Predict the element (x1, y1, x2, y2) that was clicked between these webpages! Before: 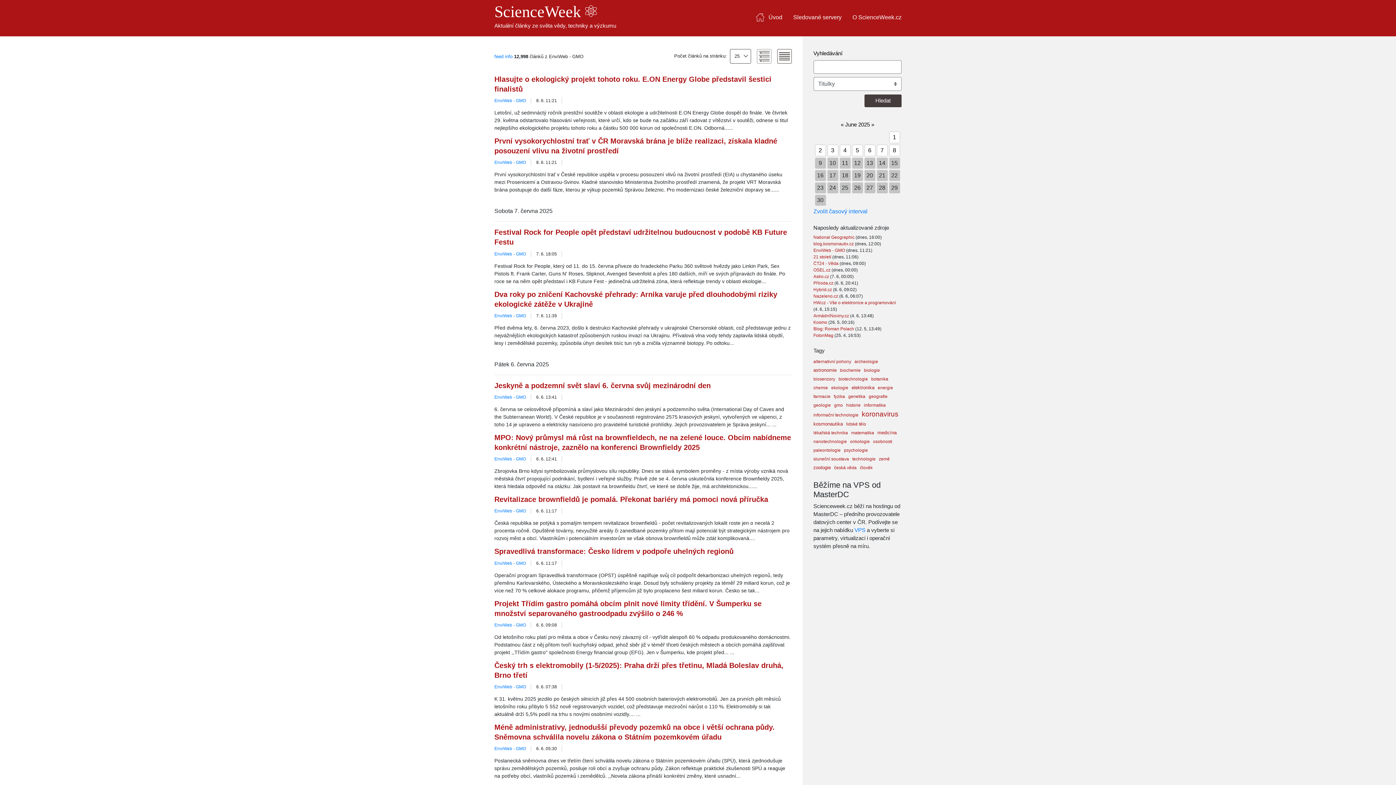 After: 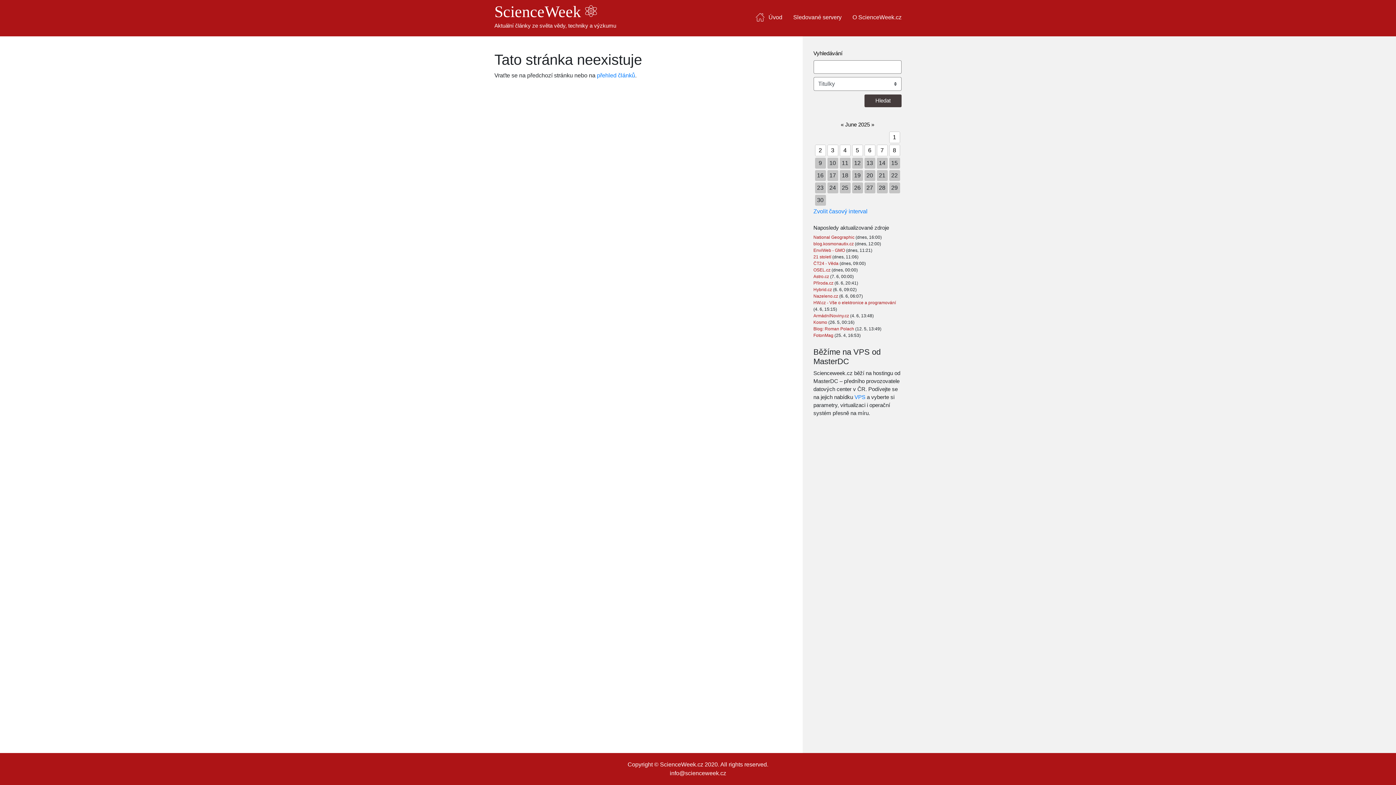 Action: label: paleontologie bbox: (813, 447, 840, 453)